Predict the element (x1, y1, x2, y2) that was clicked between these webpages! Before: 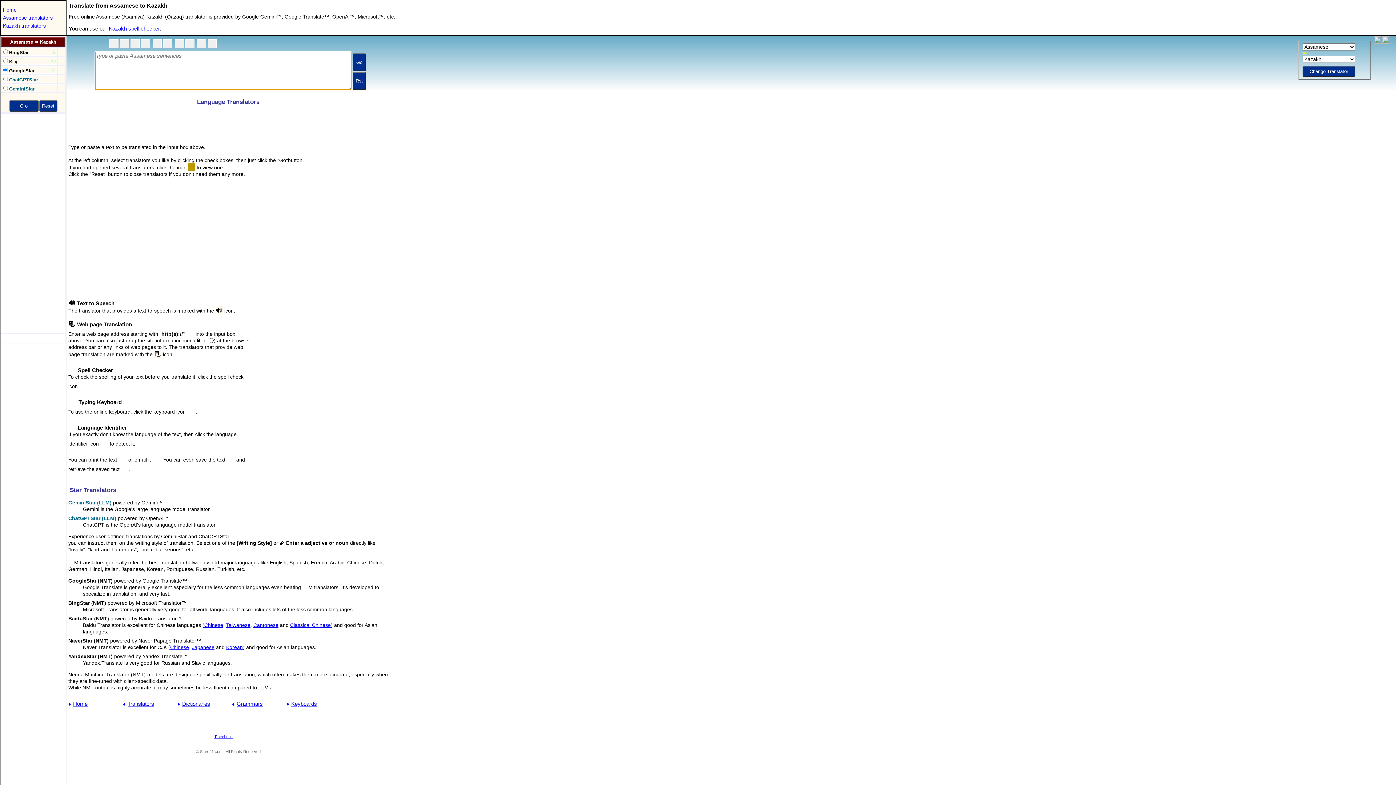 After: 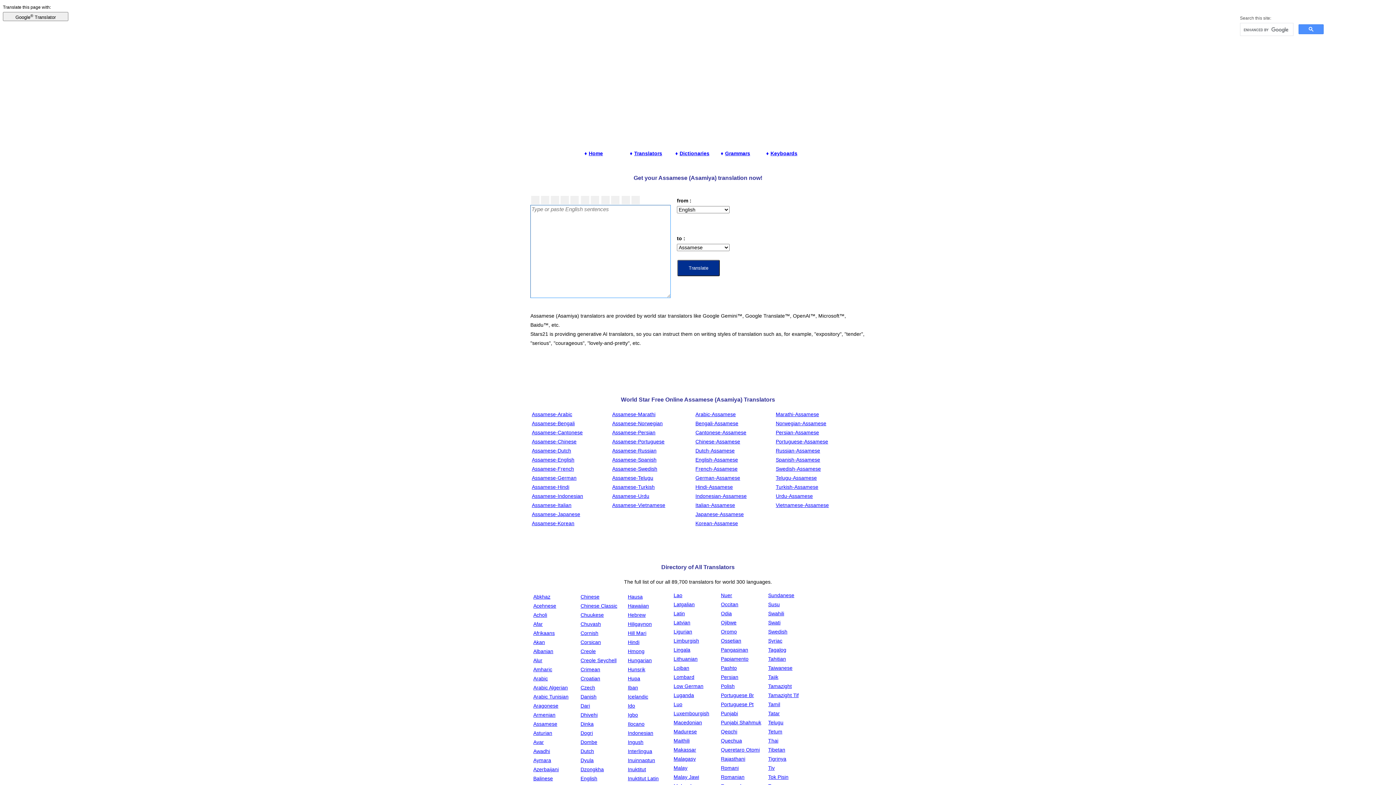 Action: bbox: (2, 14, 52, 20) label: Assamese translators